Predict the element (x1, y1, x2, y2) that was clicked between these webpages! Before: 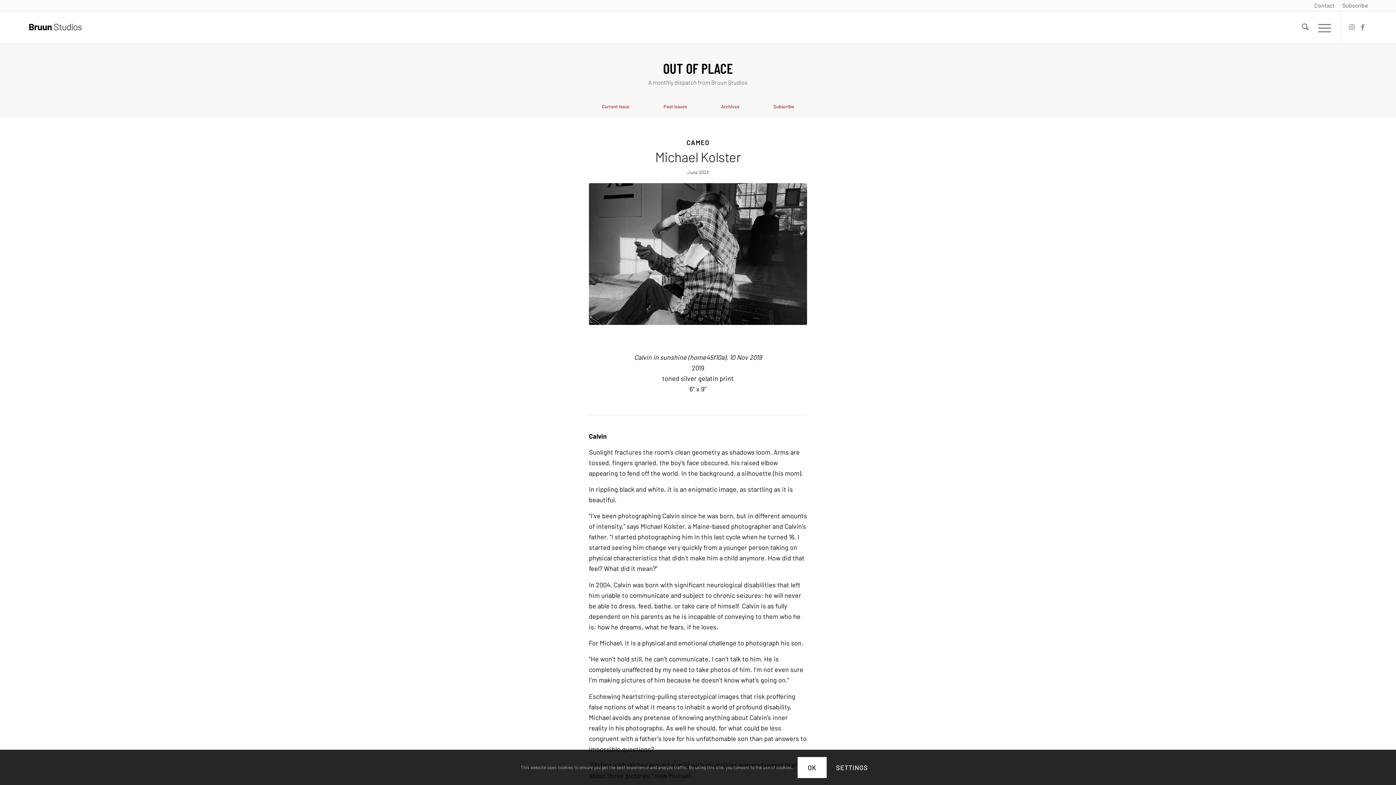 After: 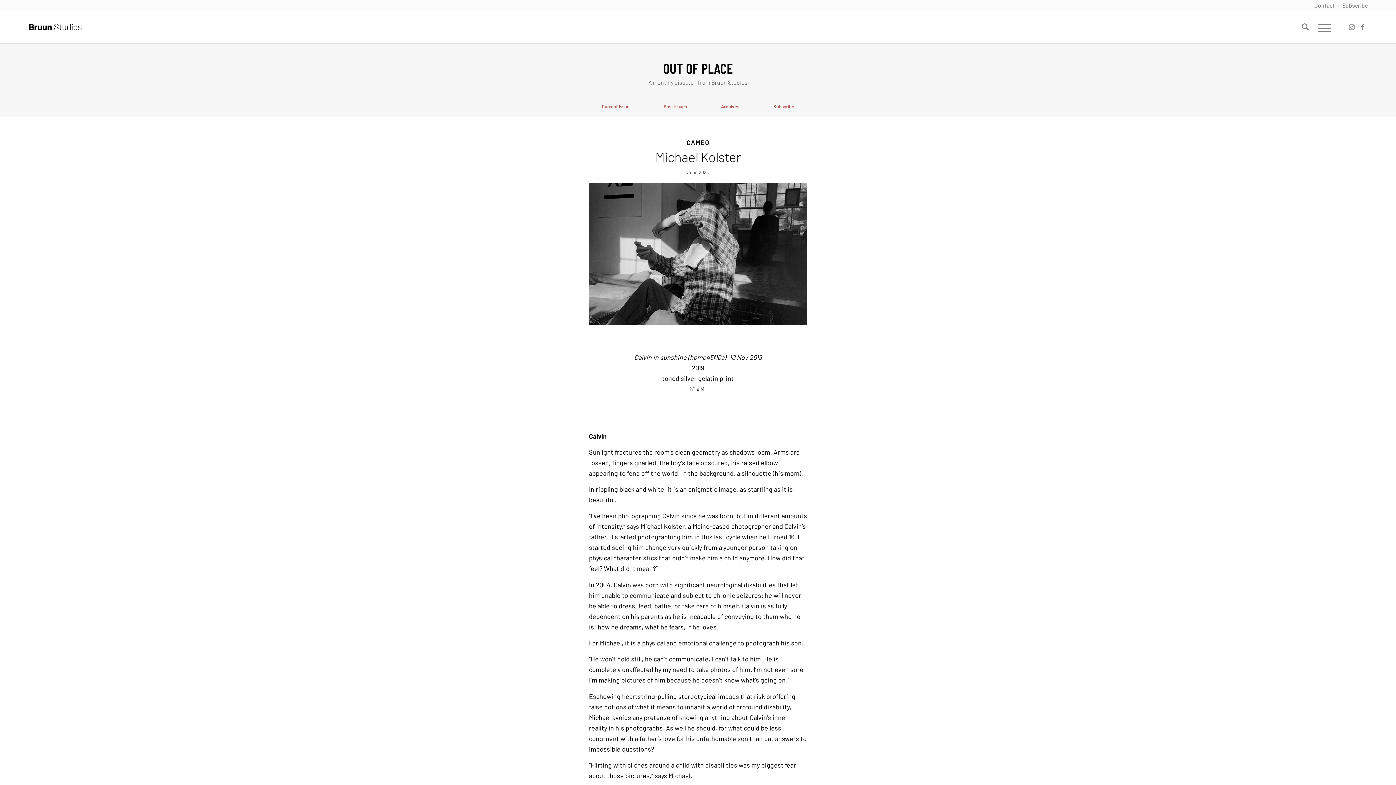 Action: bbox: (797, 757, 826, 778) label: OK